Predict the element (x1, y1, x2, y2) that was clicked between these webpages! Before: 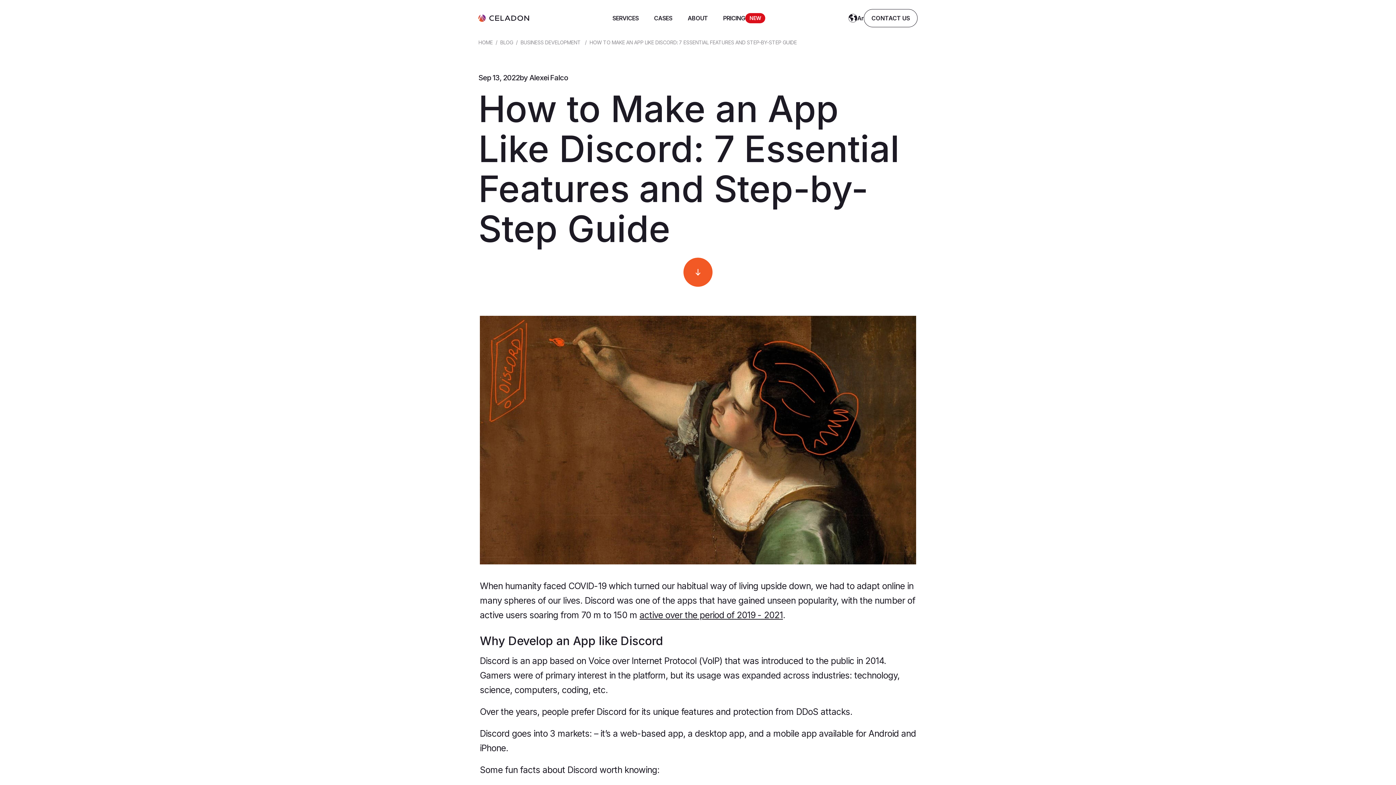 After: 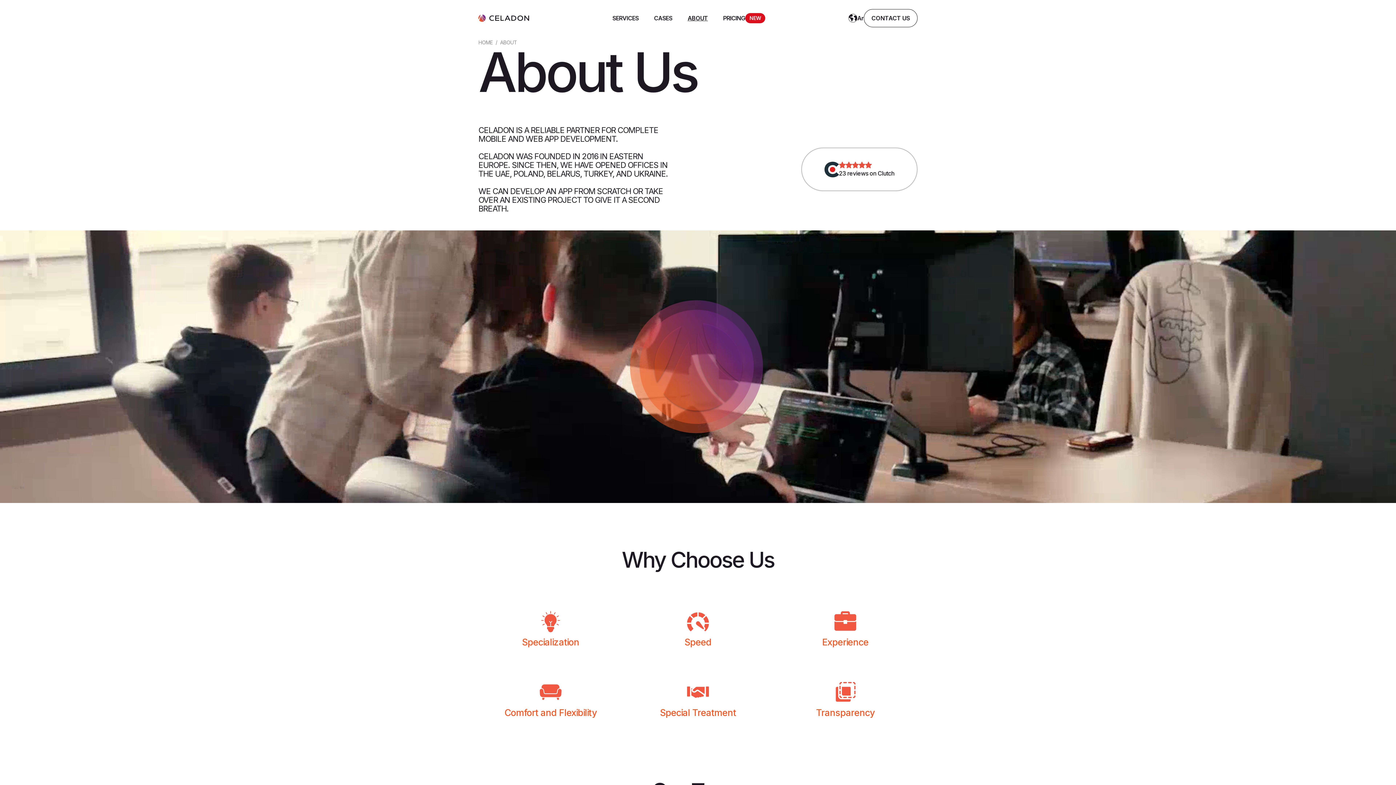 Action: label: ABOUT
ABOUT bbox: (680, 9, 715, 27)